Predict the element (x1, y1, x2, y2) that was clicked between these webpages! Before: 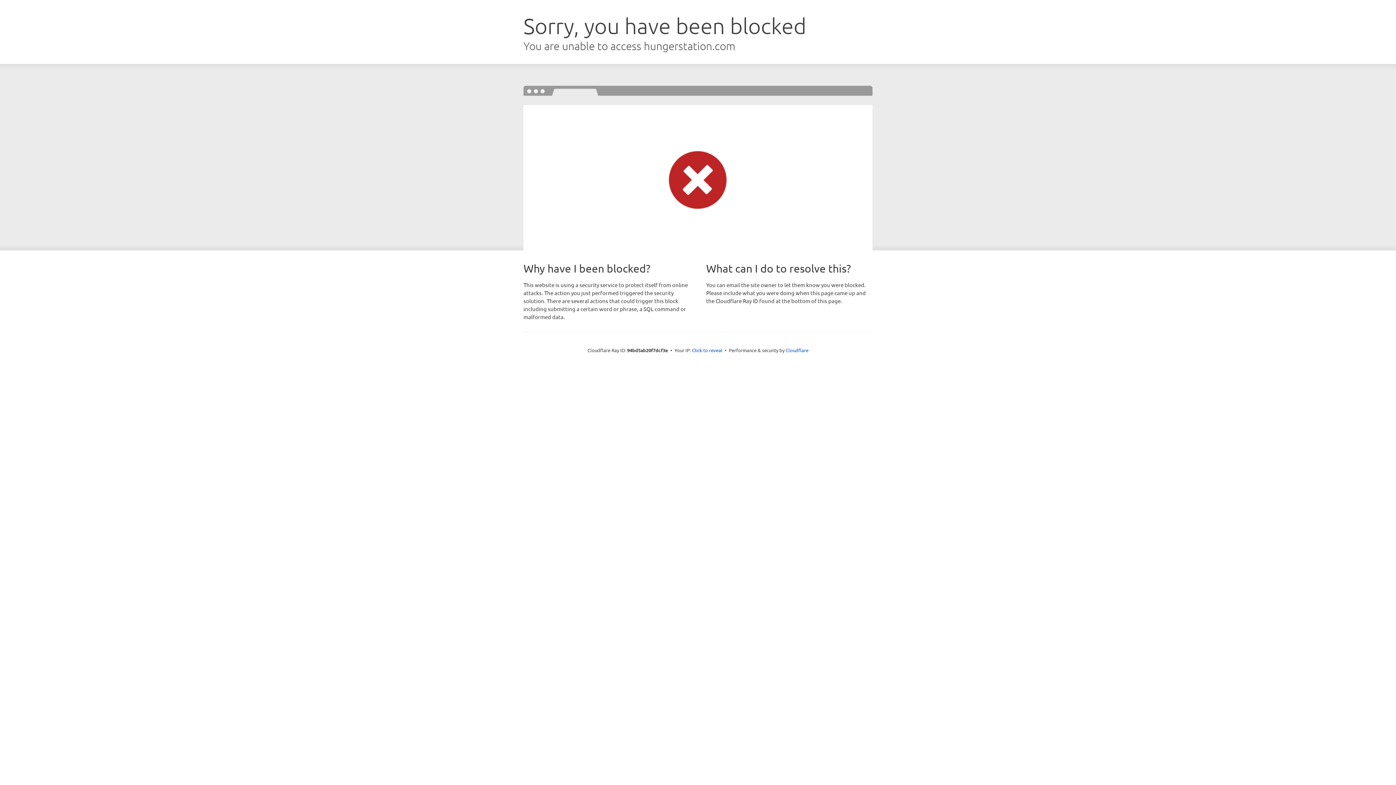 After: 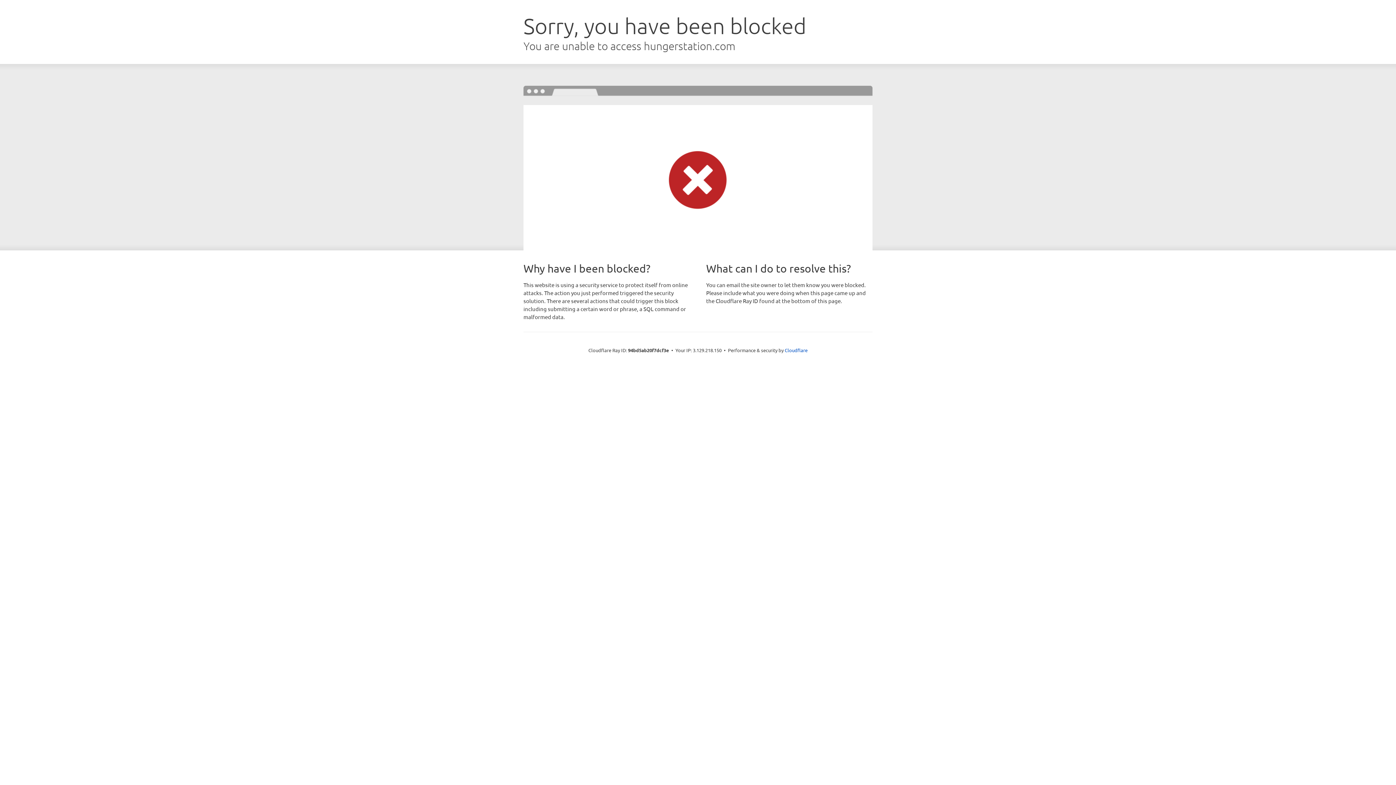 Action: bbox: (692, 346, 722, 353) label: Click to reveal